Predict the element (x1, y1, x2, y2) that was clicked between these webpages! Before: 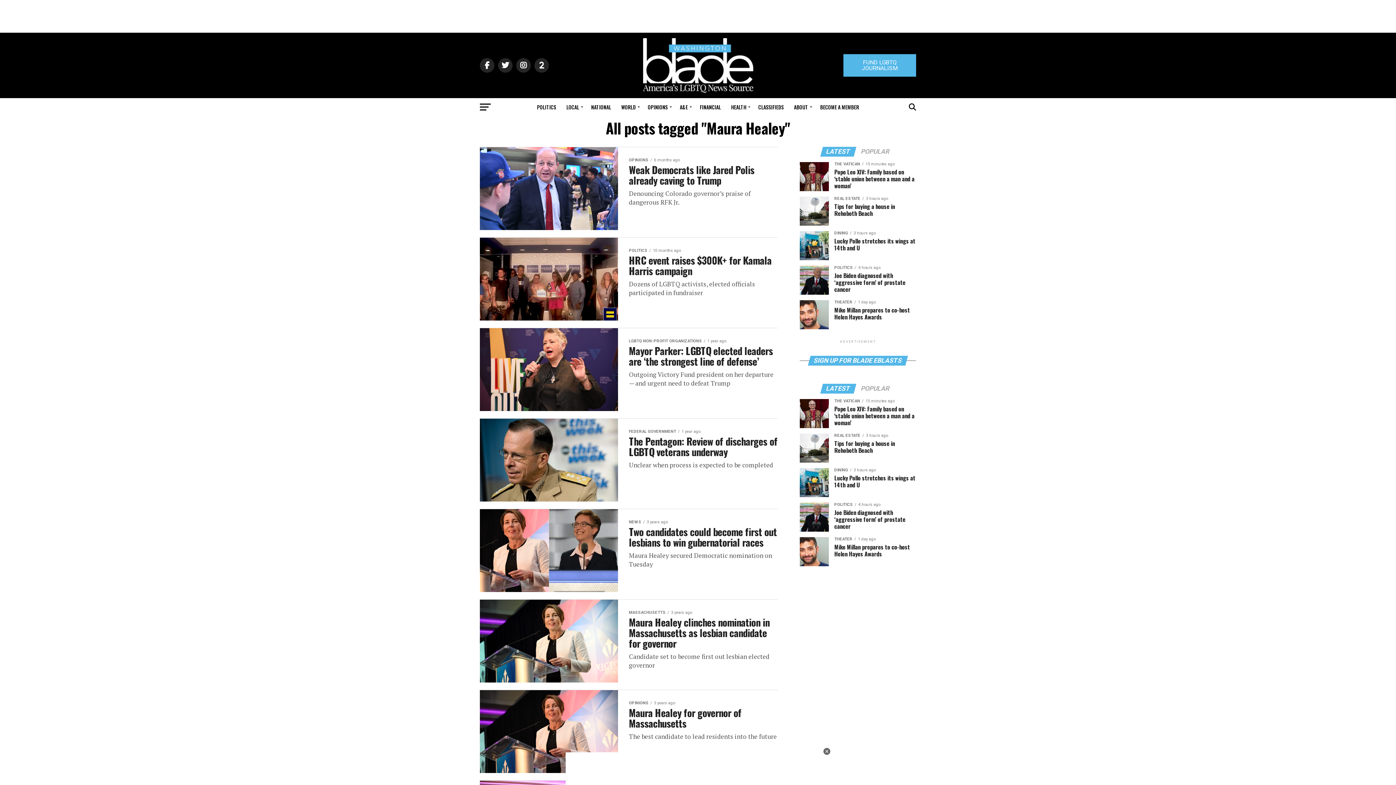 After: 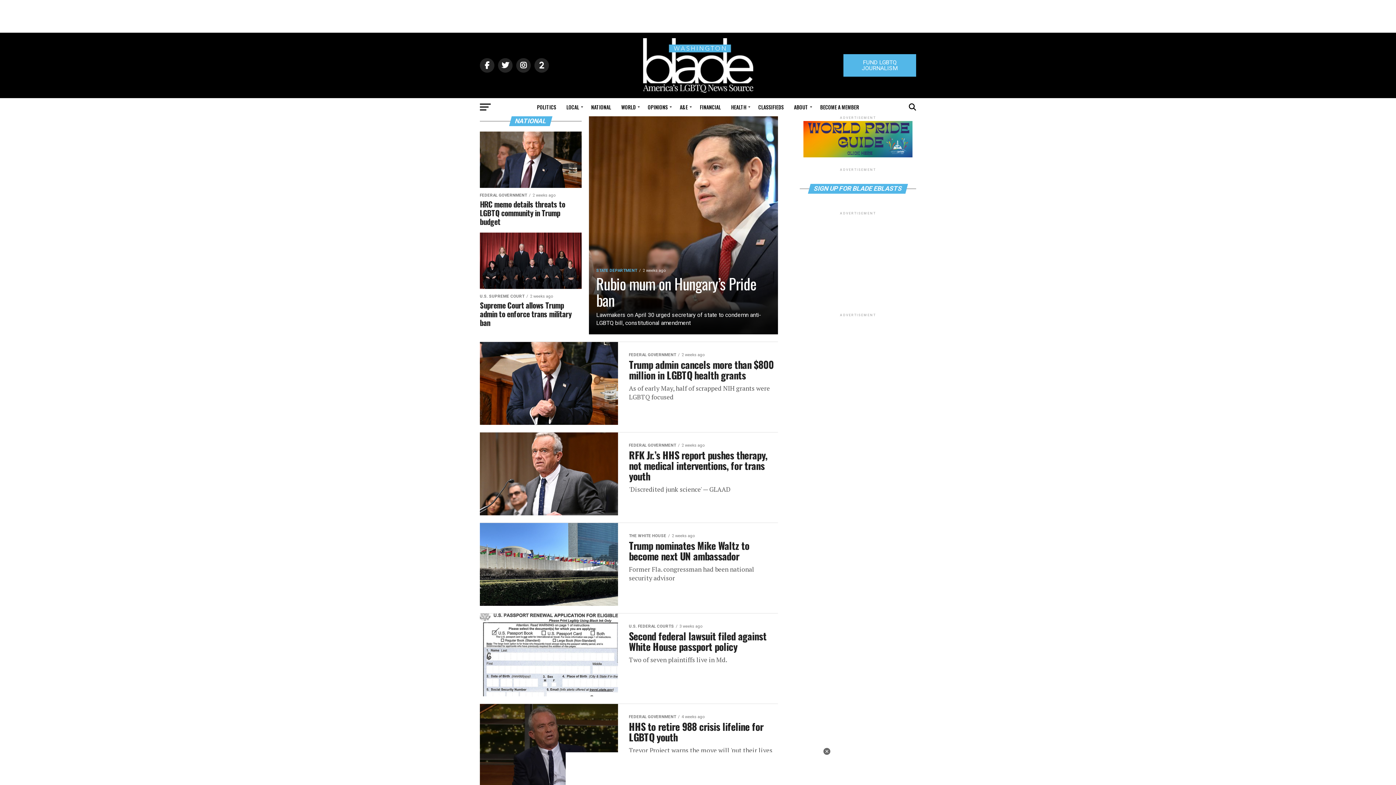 Action: label: NATIONAL bbox: (586, 98, 615, 116)